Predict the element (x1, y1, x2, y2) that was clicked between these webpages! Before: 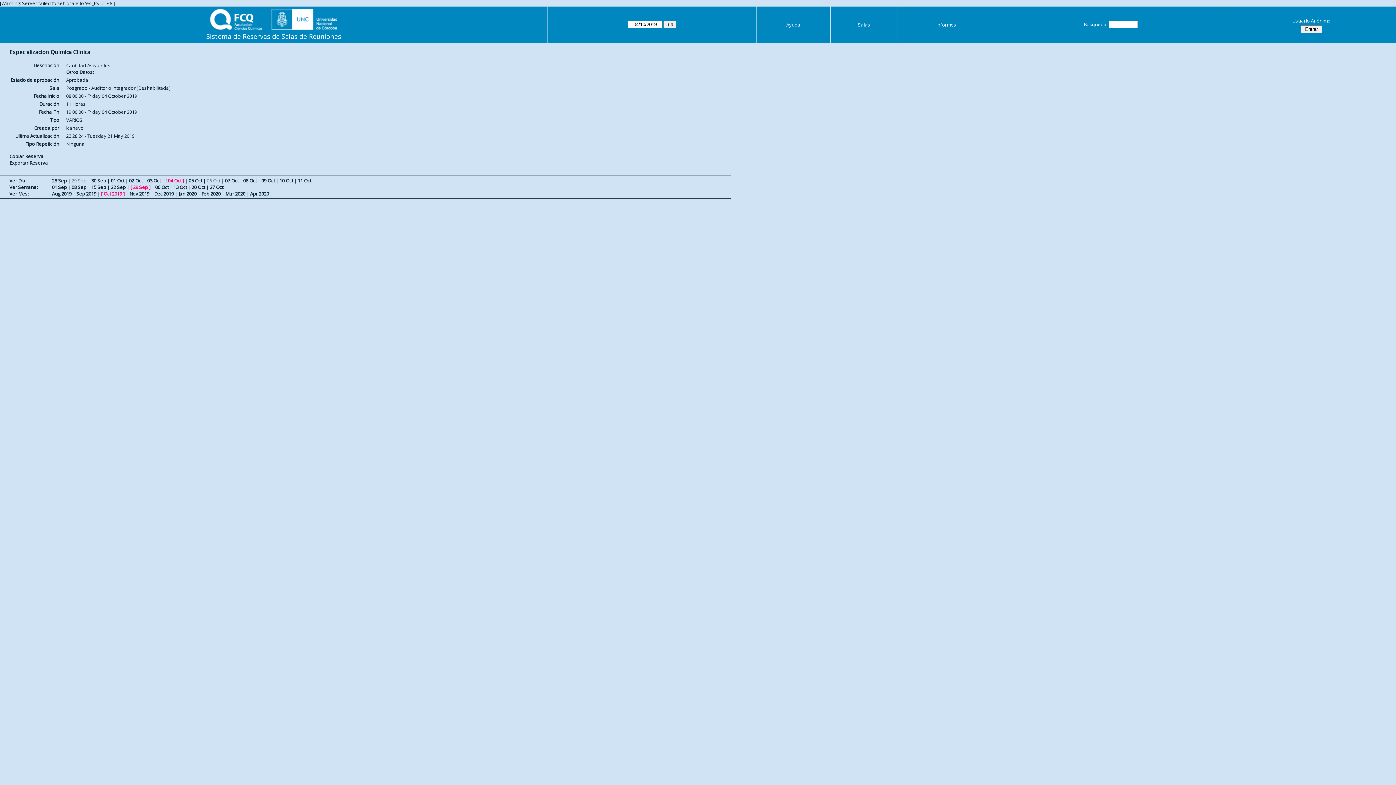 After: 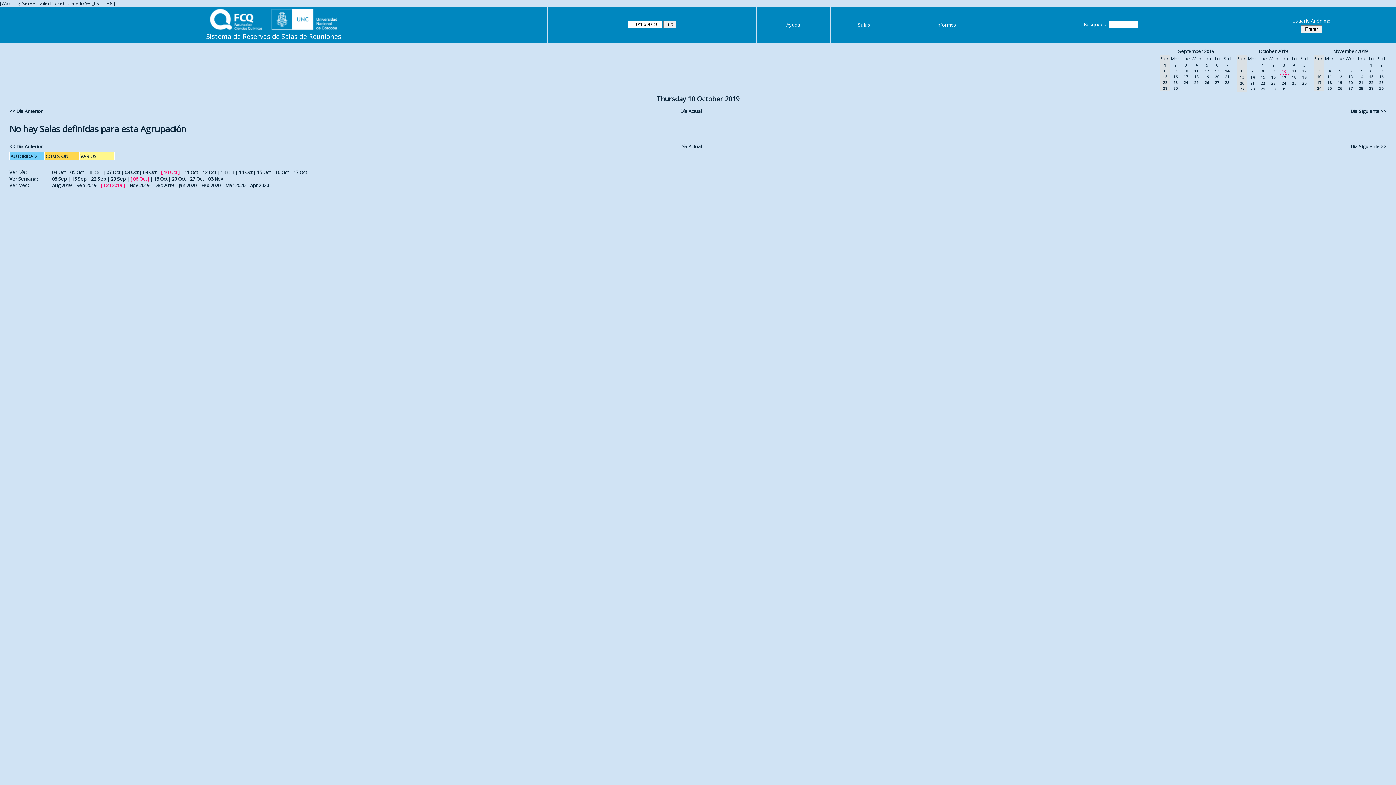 Action: bbox: (279, 177, 293, 184) label: 10 Oct